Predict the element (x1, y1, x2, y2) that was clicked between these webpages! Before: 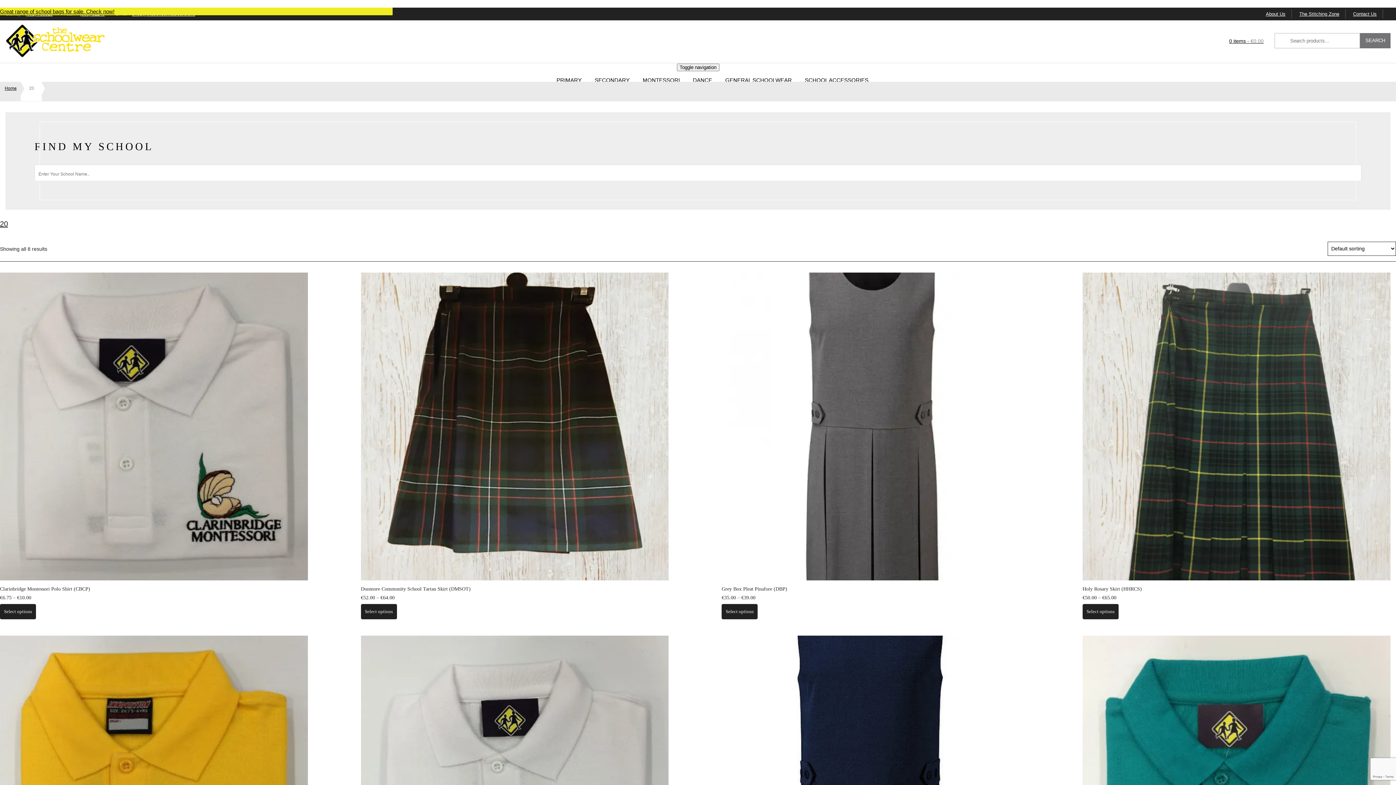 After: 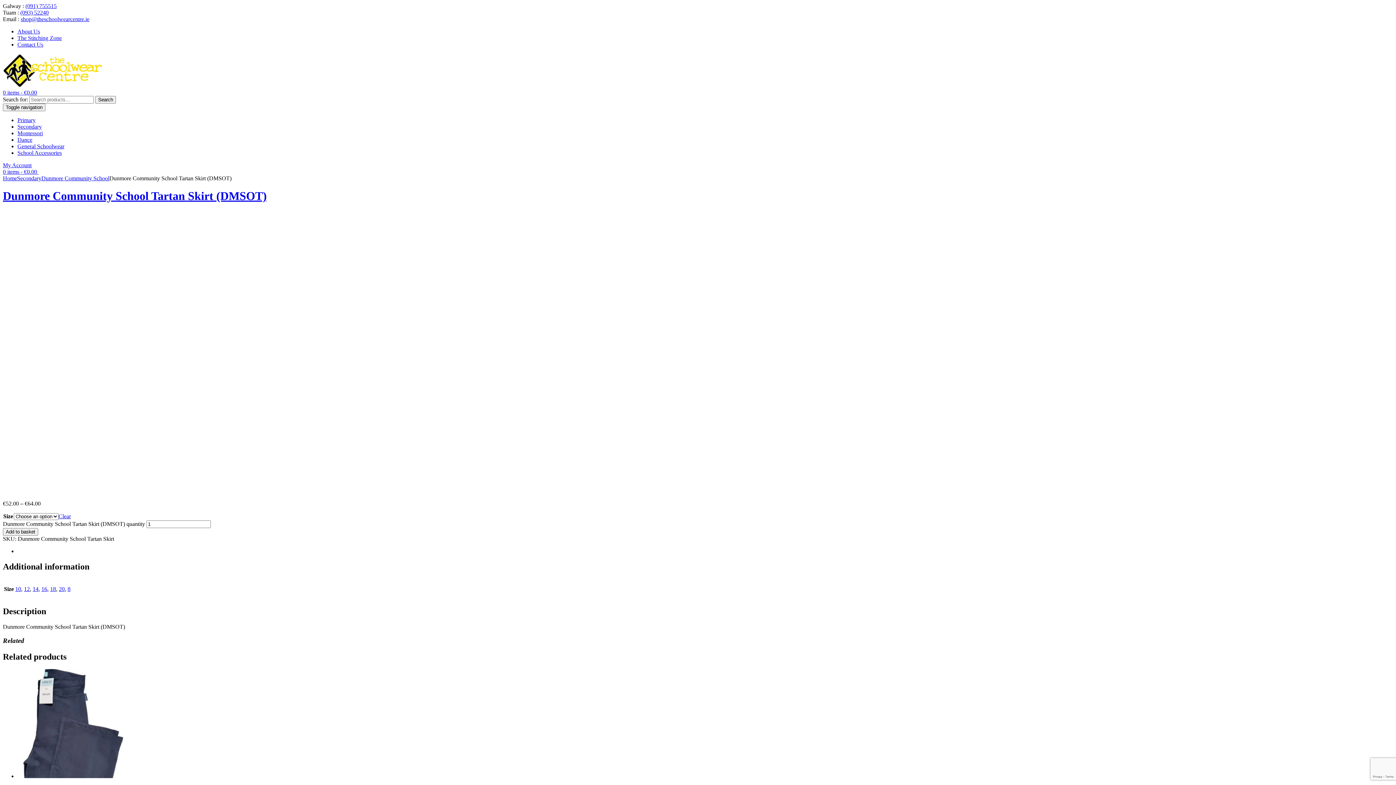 Action: bbox: (360, 272, 668, 601) label: Dunmore Community School Tartan Skirt (DMSOT)
€52.00 – €64.00